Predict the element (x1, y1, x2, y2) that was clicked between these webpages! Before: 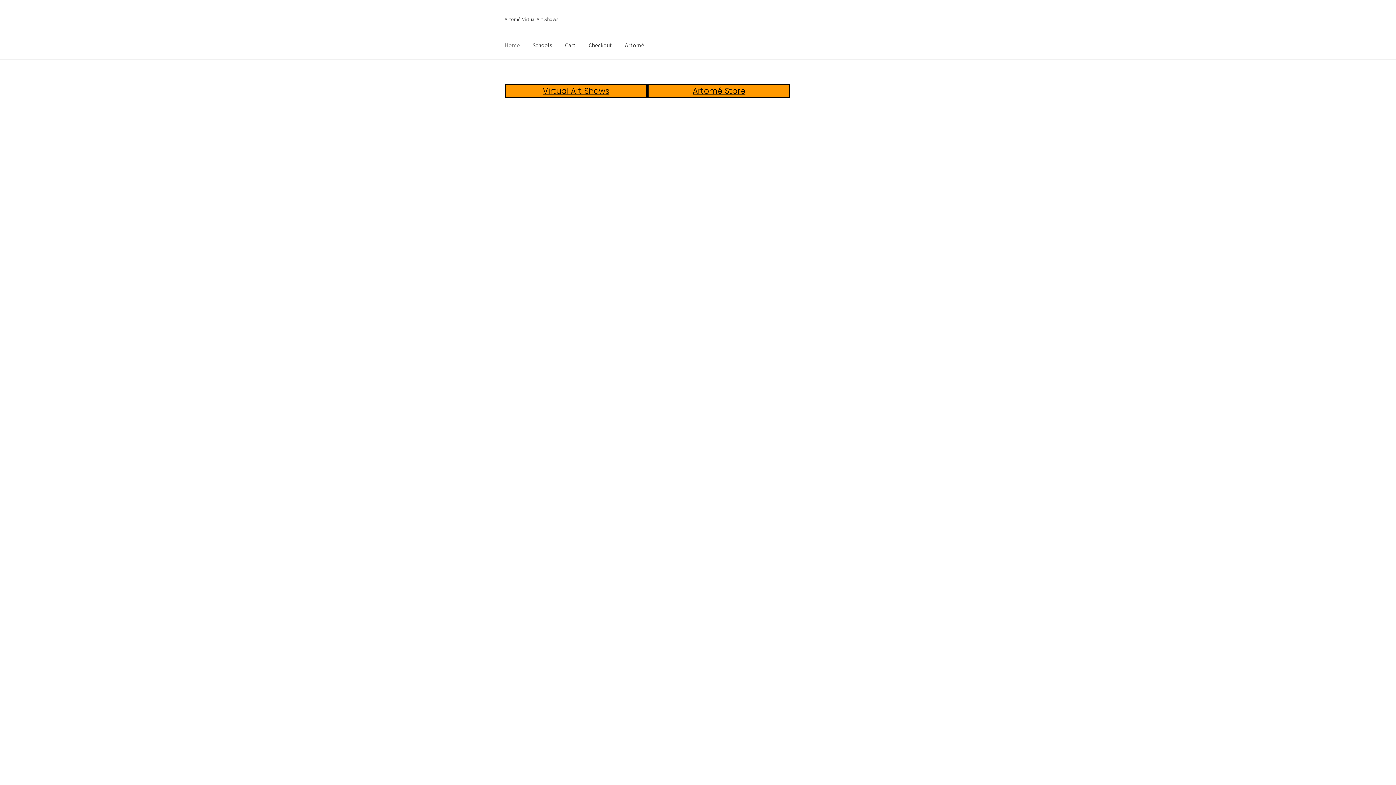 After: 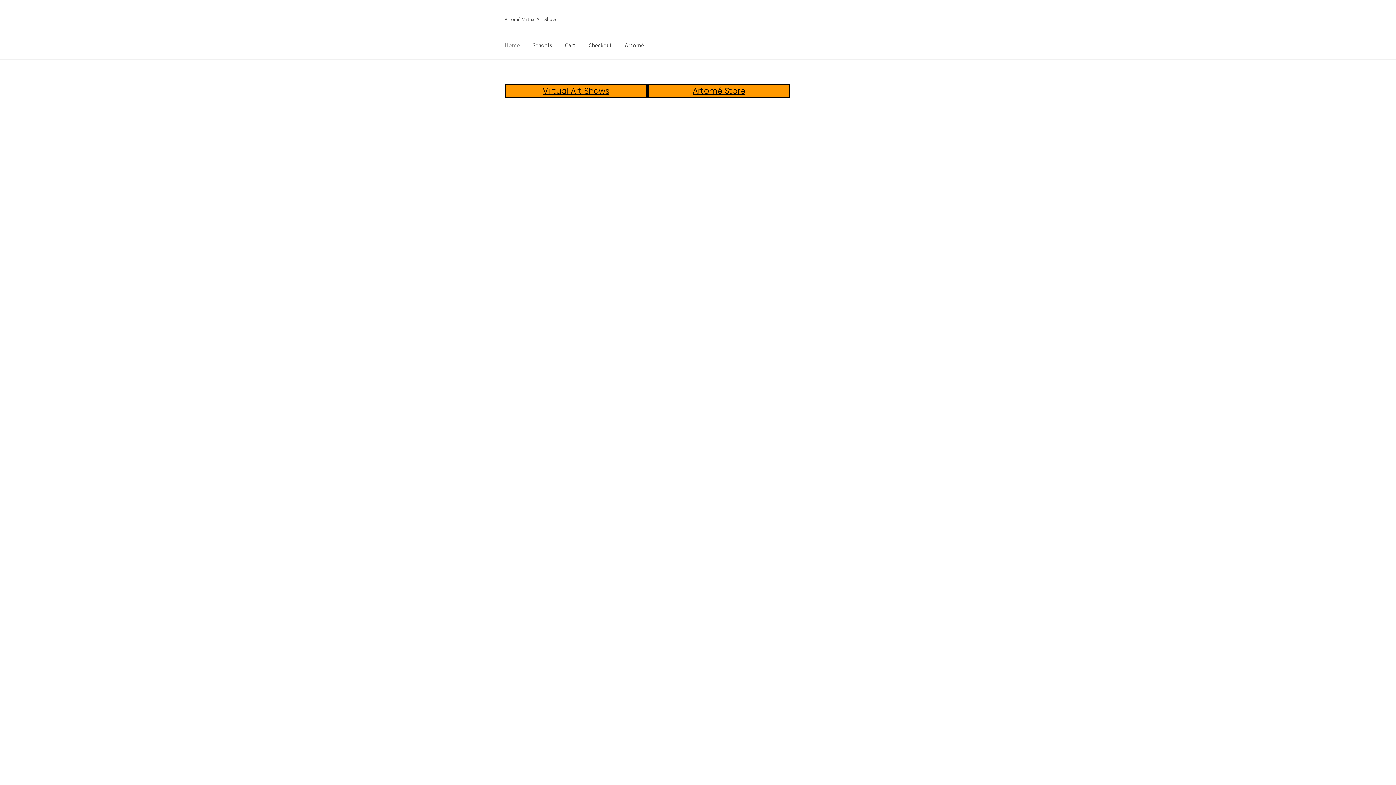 Action: bbox: (542, 85, 609, 96) label: Virtual Art Shows